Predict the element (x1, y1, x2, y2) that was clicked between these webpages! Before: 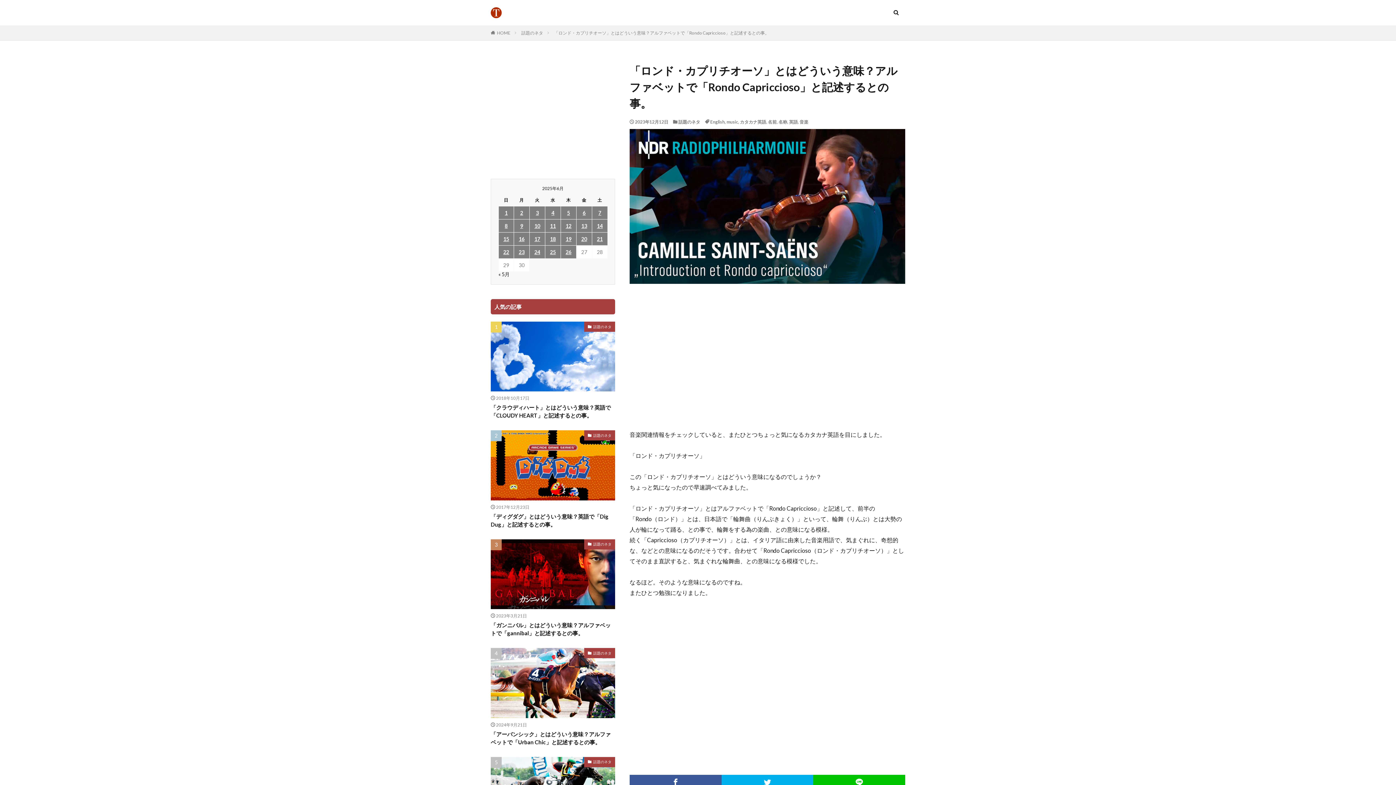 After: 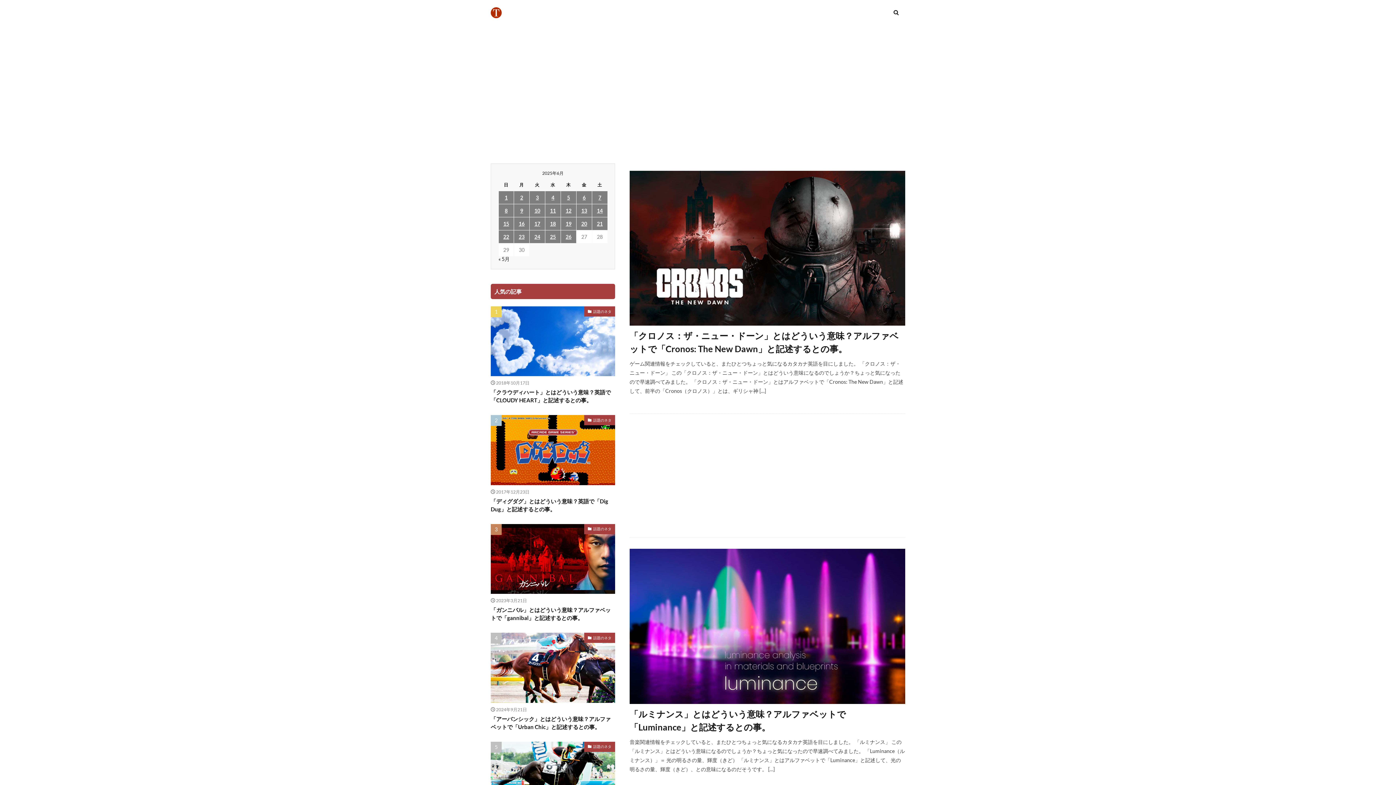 Action: bbox: (490, 7, 501, 18)